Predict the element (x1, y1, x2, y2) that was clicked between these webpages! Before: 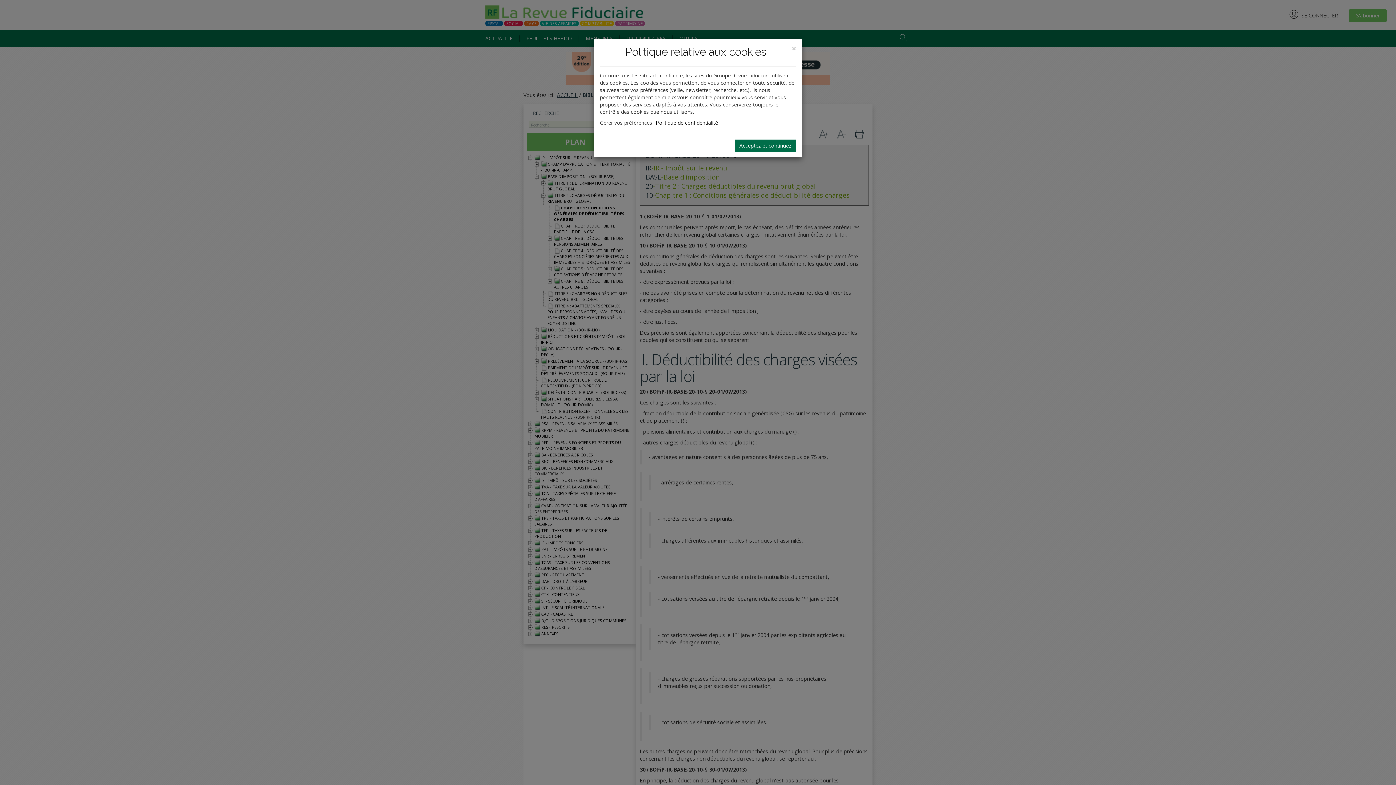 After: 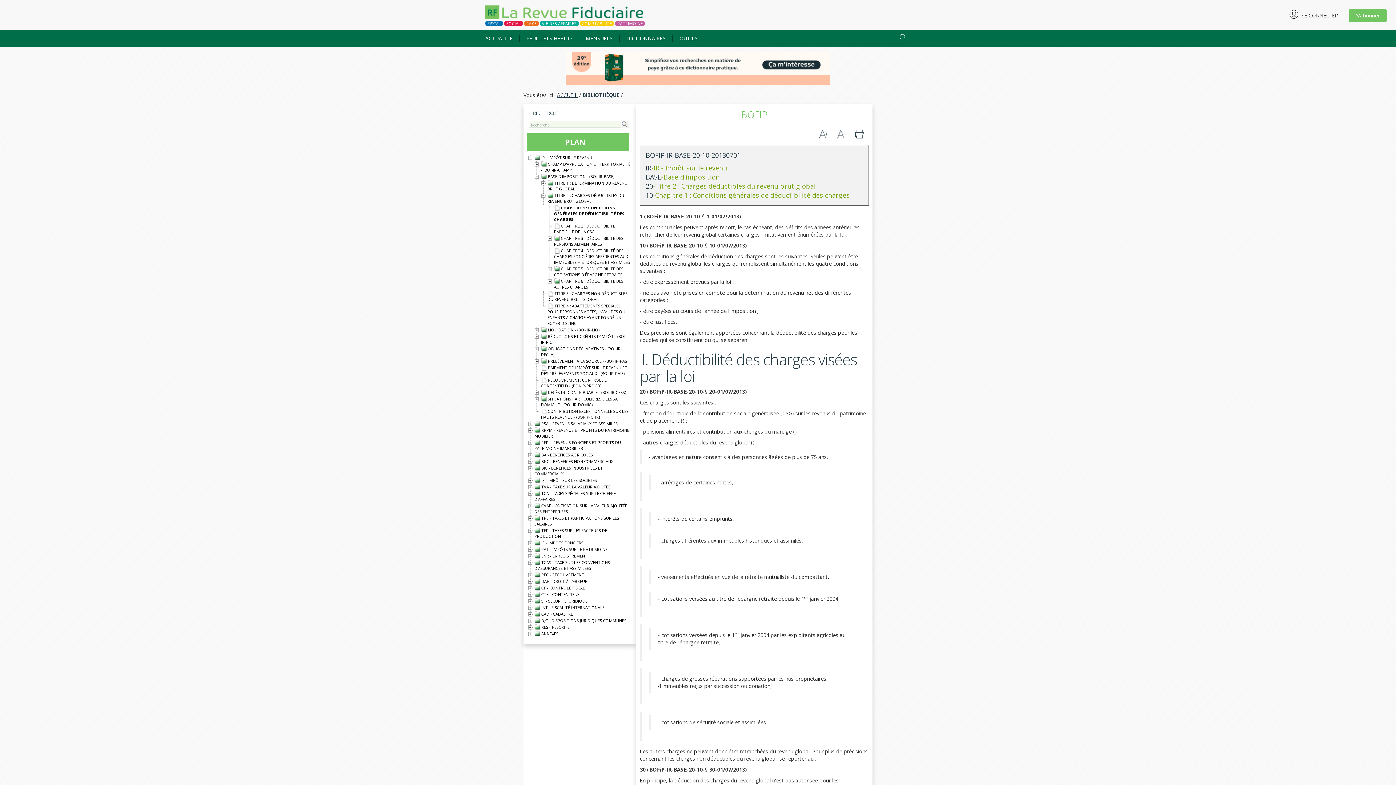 Action: bbox: (792, 44, 796, 52) label: Close